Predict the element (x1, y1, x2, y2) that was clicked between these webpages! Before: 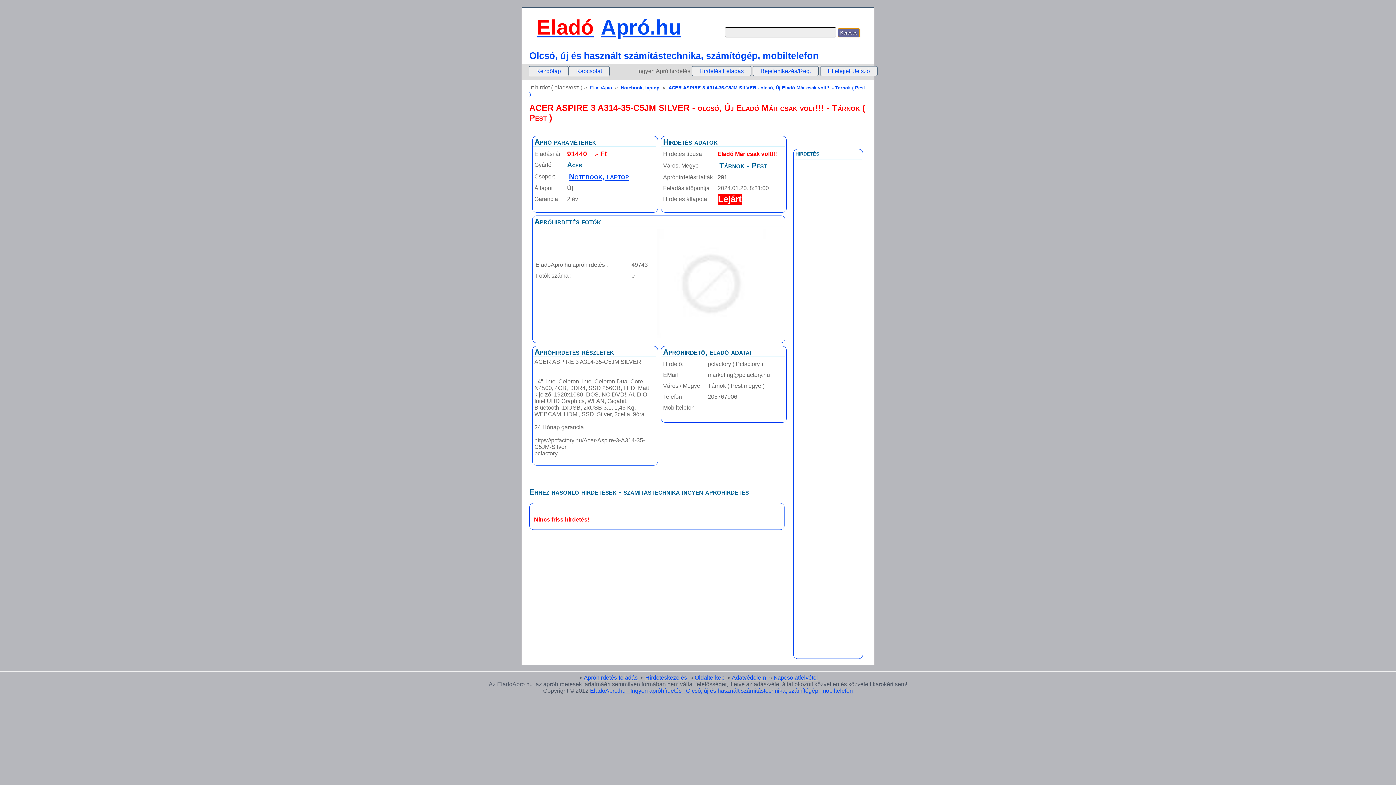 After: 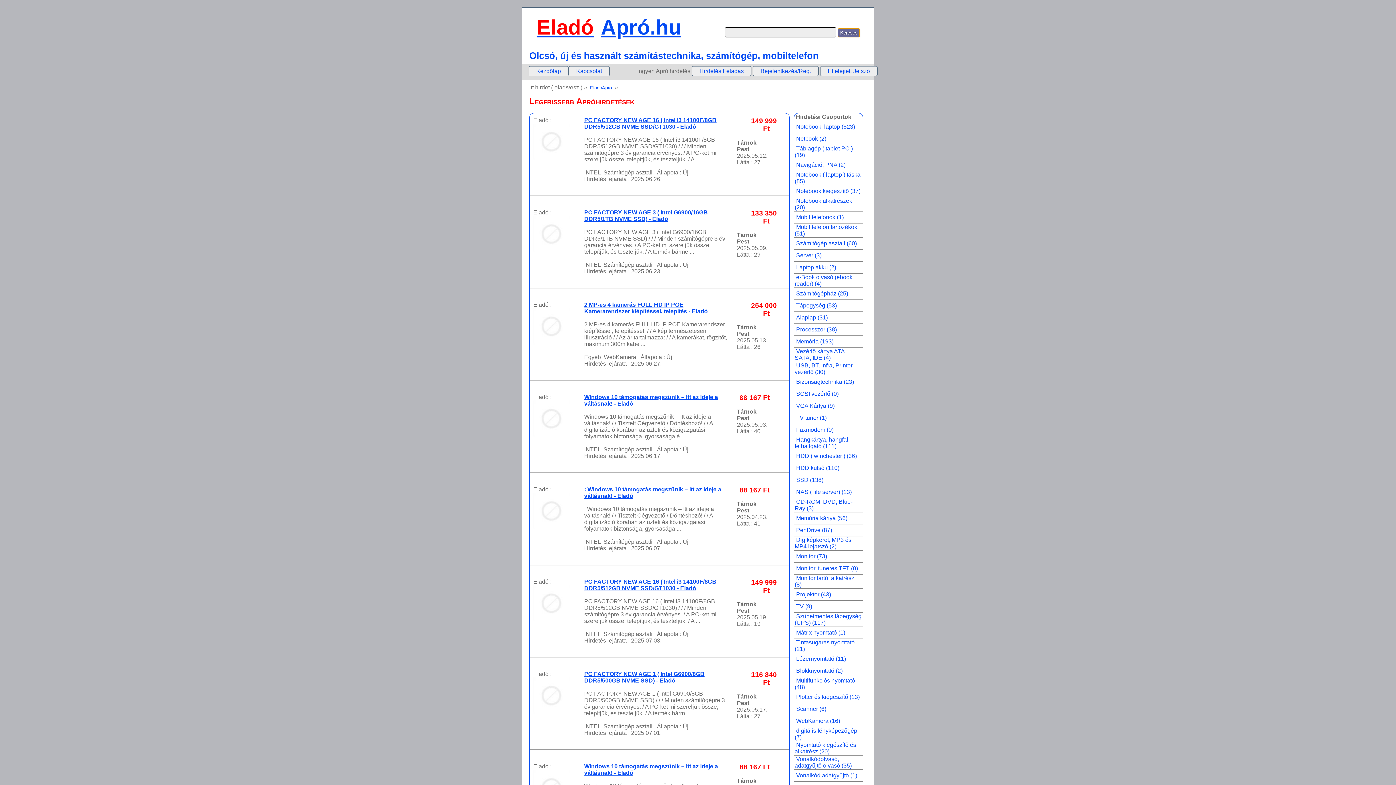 Action: bbox: (590, 687, 853, 694) label: EladoApro.hu - Ingyen apróhírdetés : Olcsó, új és használt számítástechnika, számítógép, mobiltelefon